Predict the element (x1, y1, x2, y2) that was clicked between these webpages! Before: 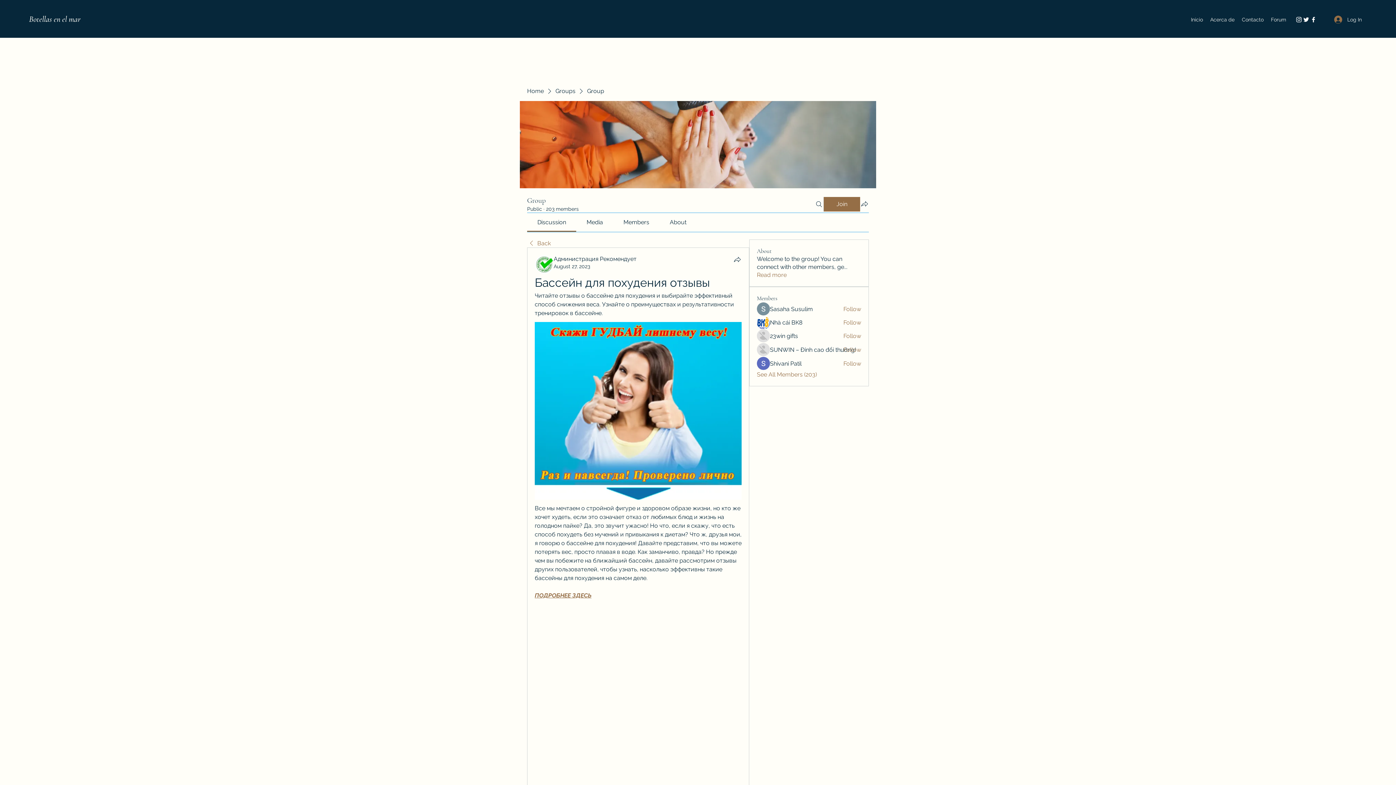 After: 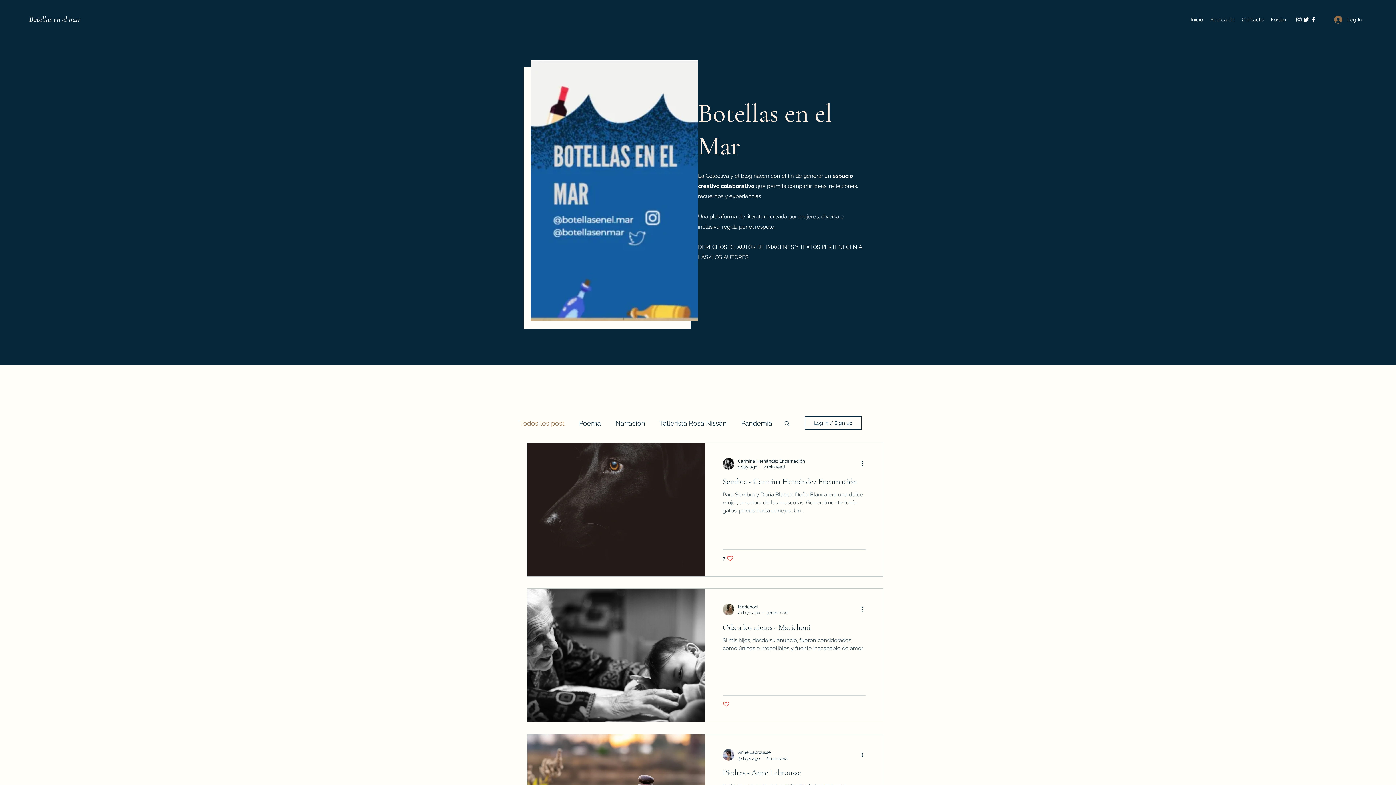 Action: bbox: (29, 14, 80, 24) label: Botellas en el mar